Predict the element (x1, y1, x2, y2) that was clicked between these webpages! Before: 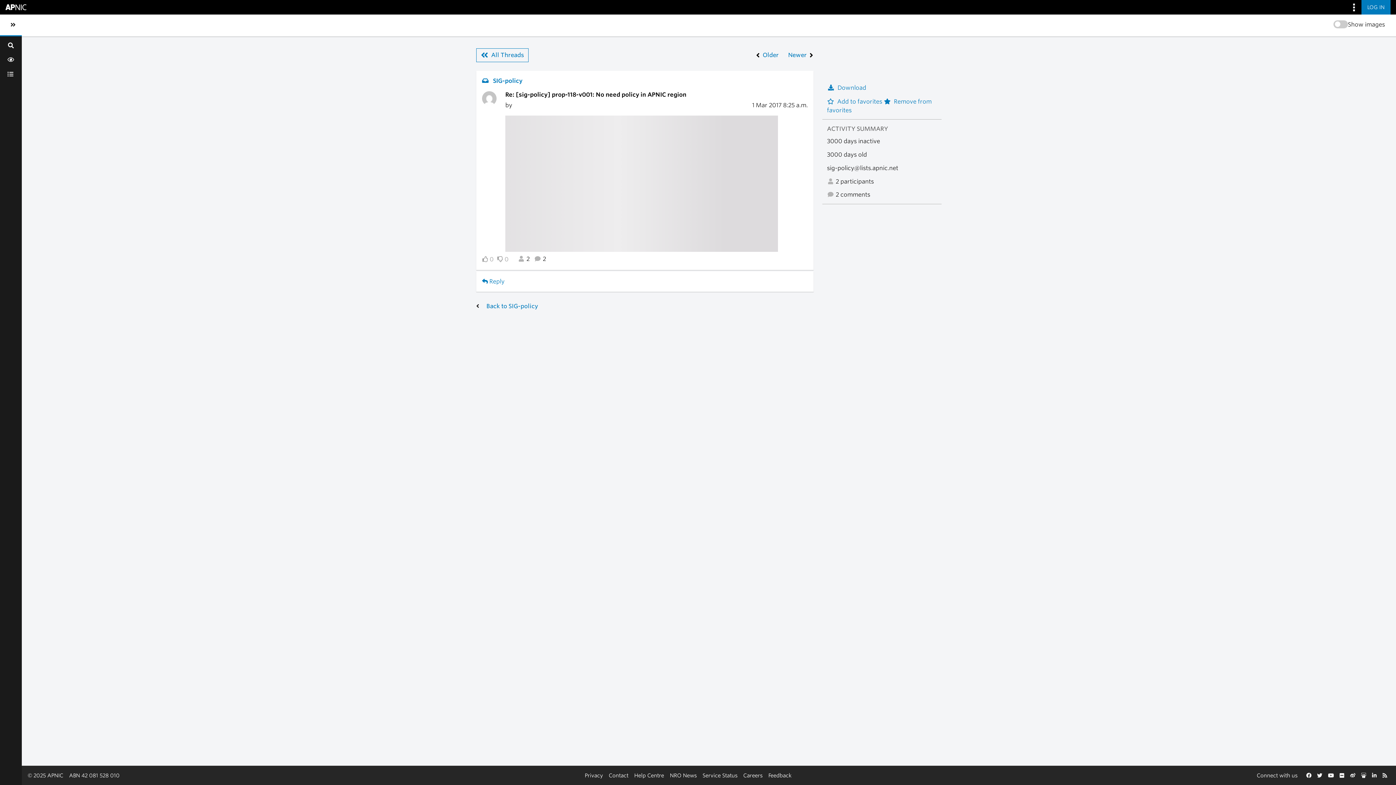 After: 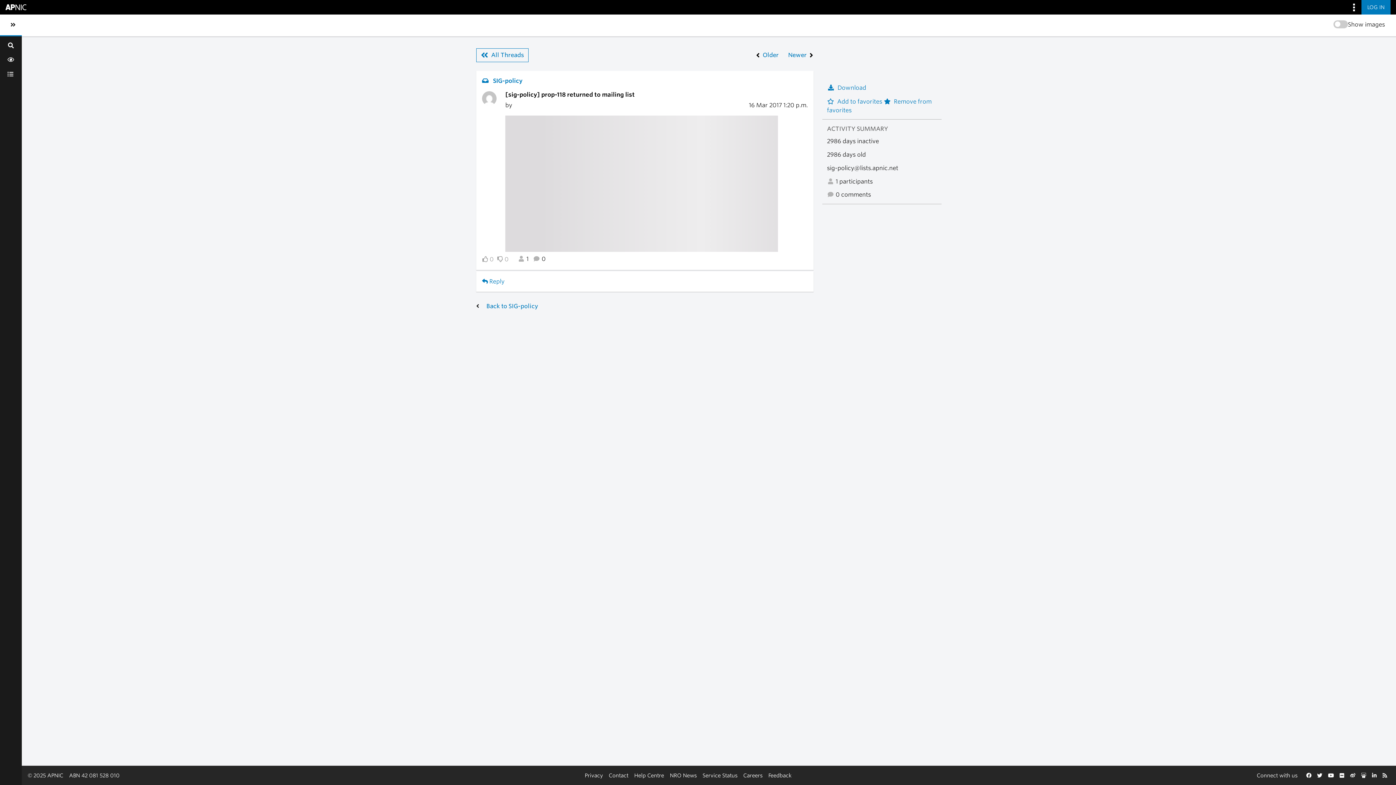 Action: bbox: (788, 50, 813, 59) label: Newer